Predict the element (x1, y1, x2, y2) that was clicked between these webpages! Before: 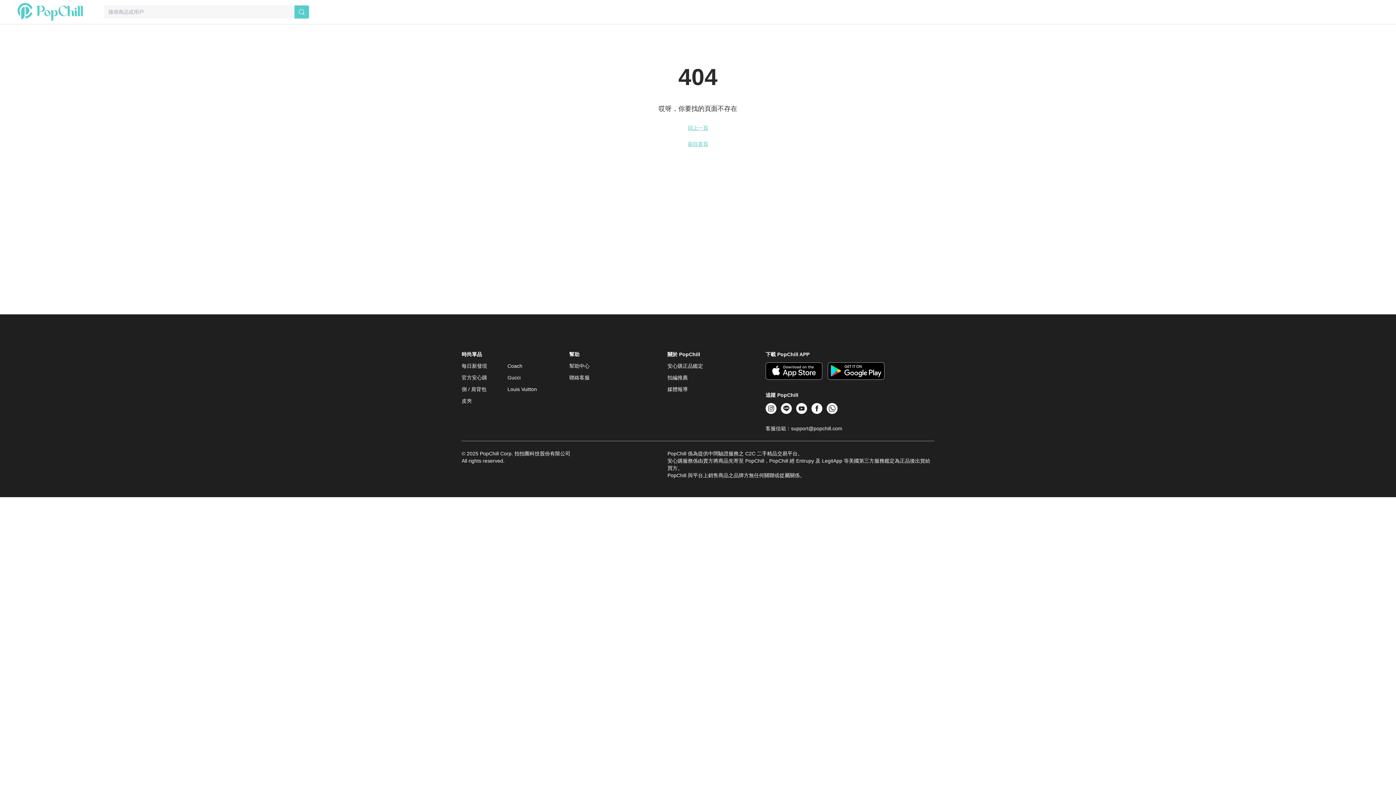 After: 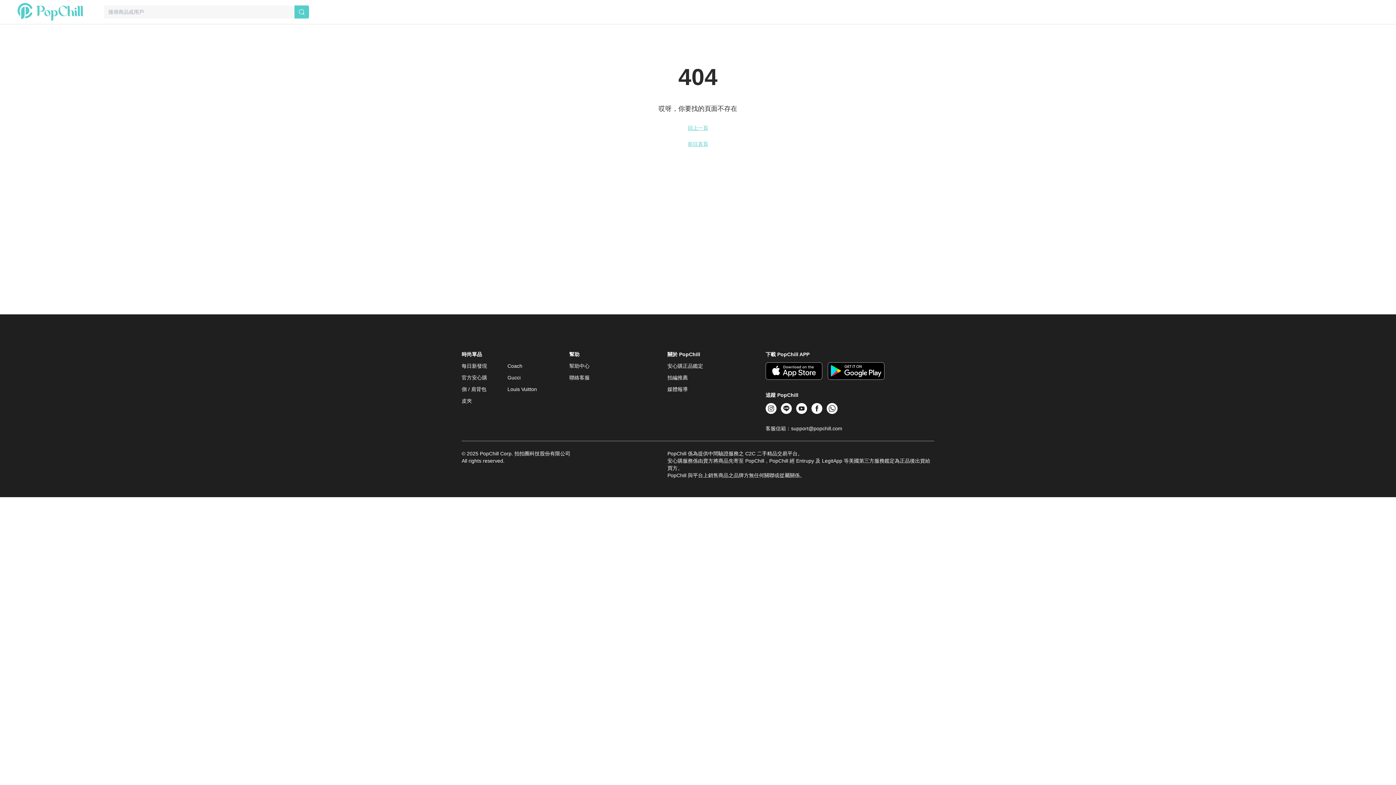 Action: label: 側 / 肩背包 bbox: (461, 386, 486, 392)